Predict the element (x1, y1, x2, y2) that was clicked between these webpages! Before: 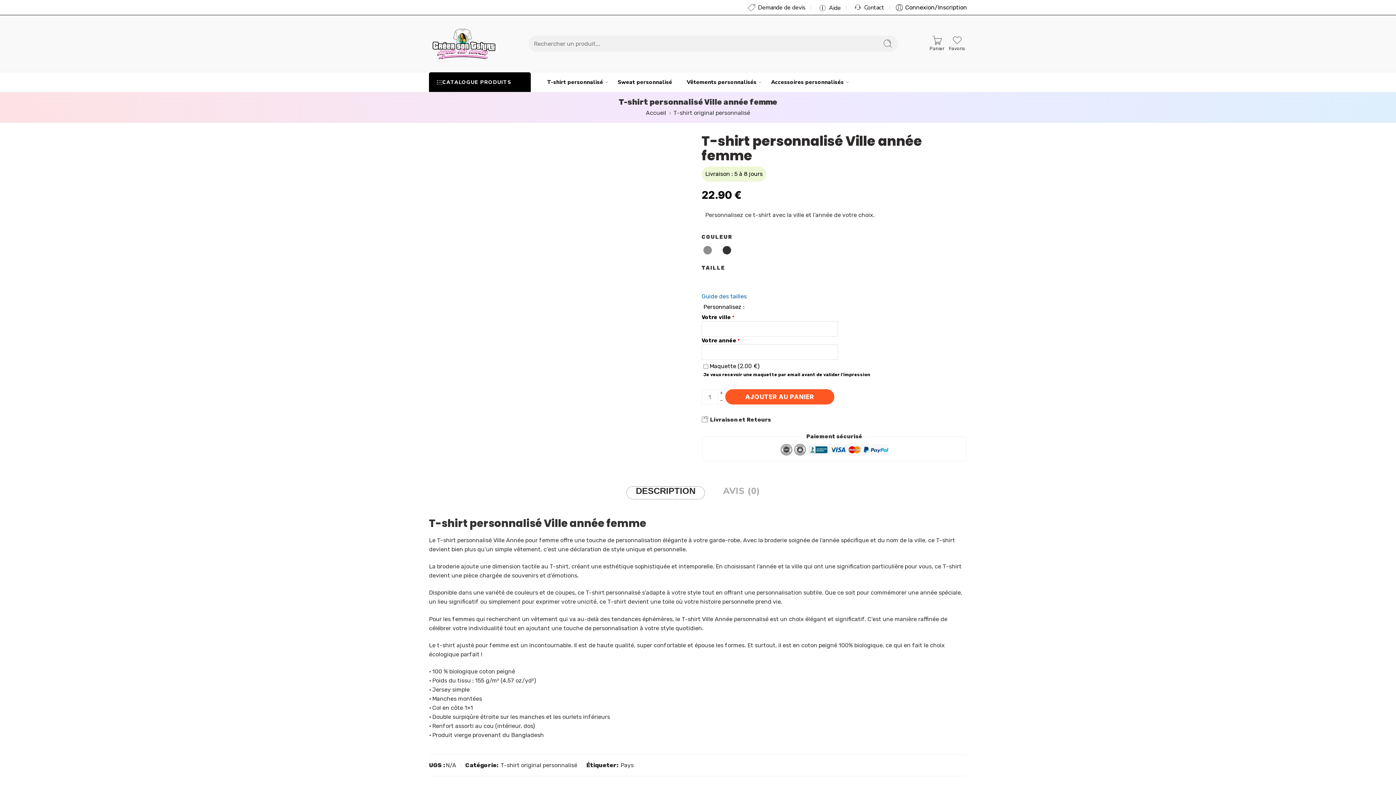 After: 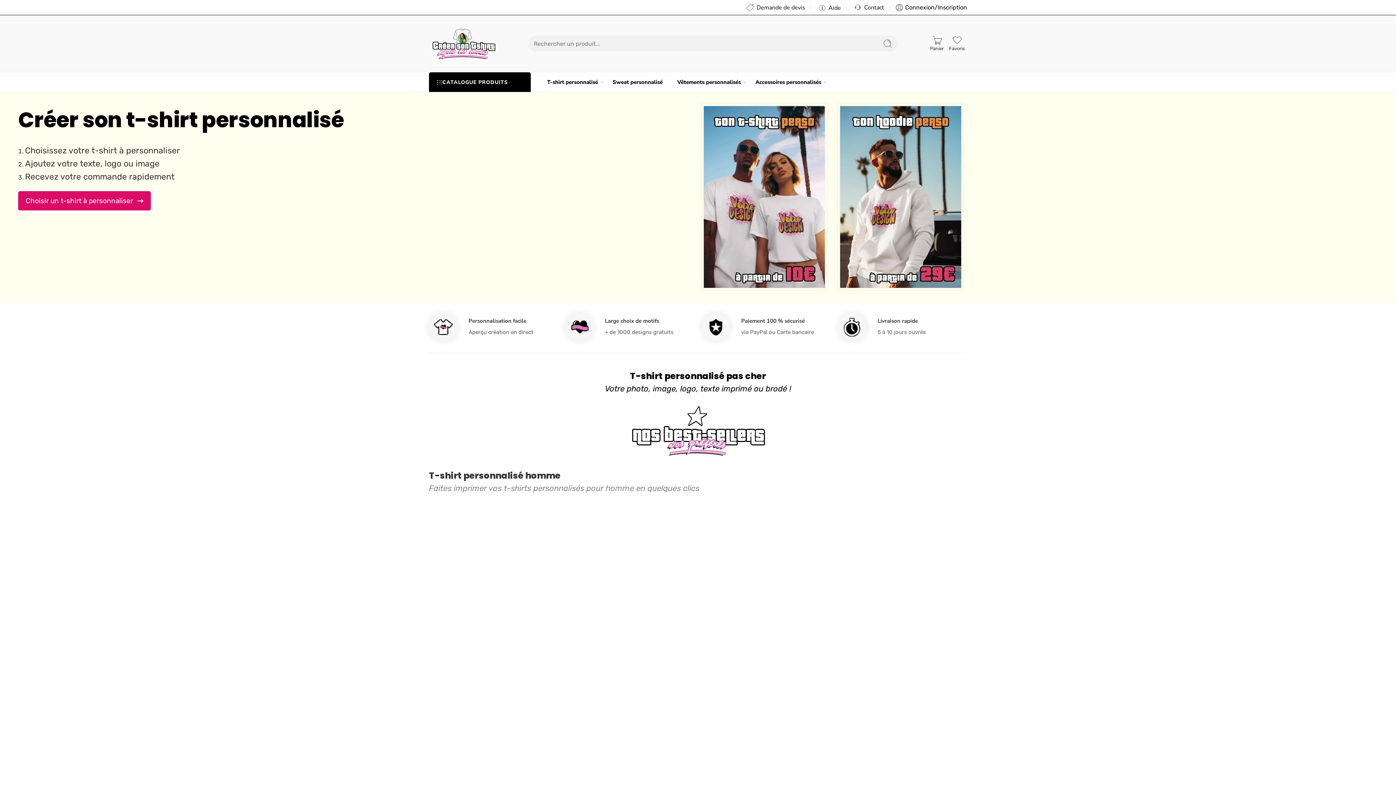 Action: bbox: (620, 760, 633, 770) label: Pays